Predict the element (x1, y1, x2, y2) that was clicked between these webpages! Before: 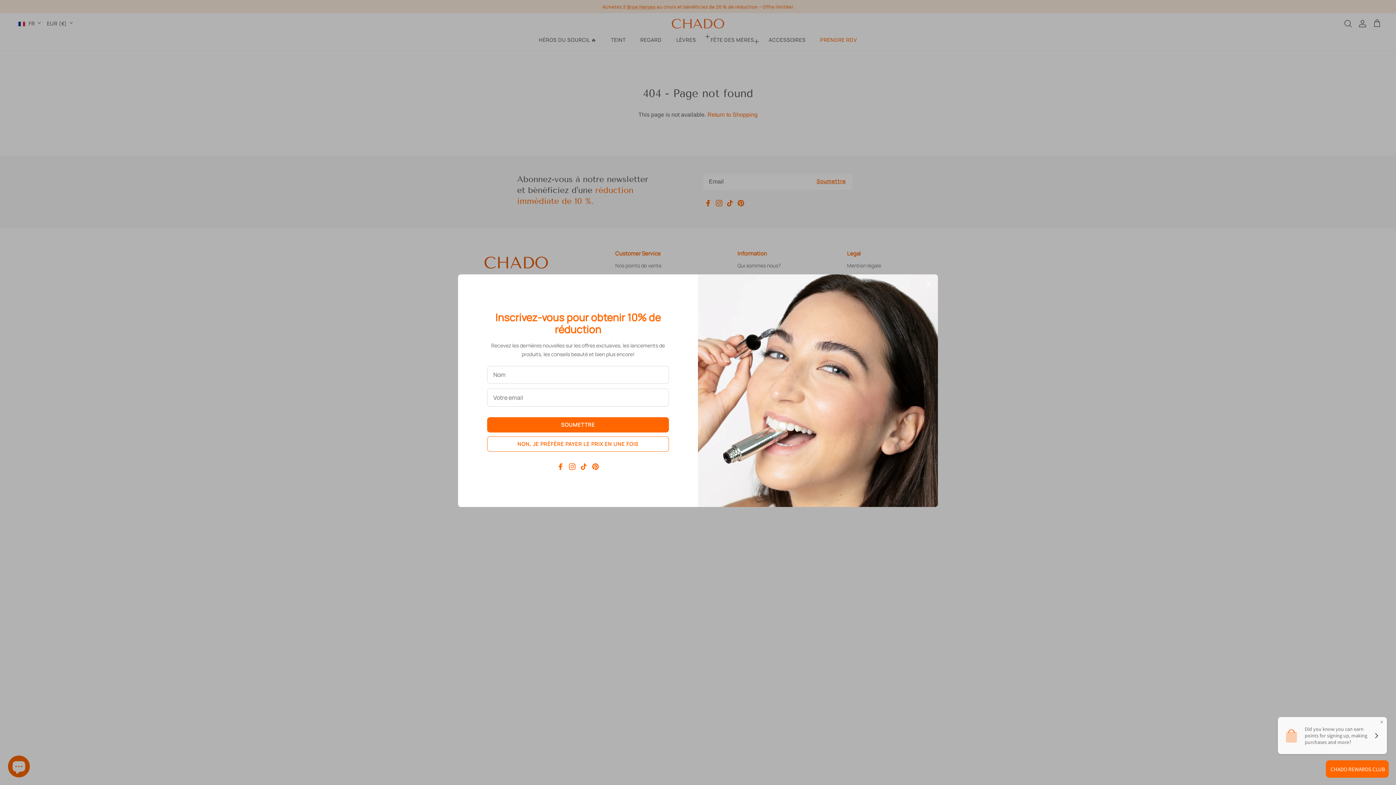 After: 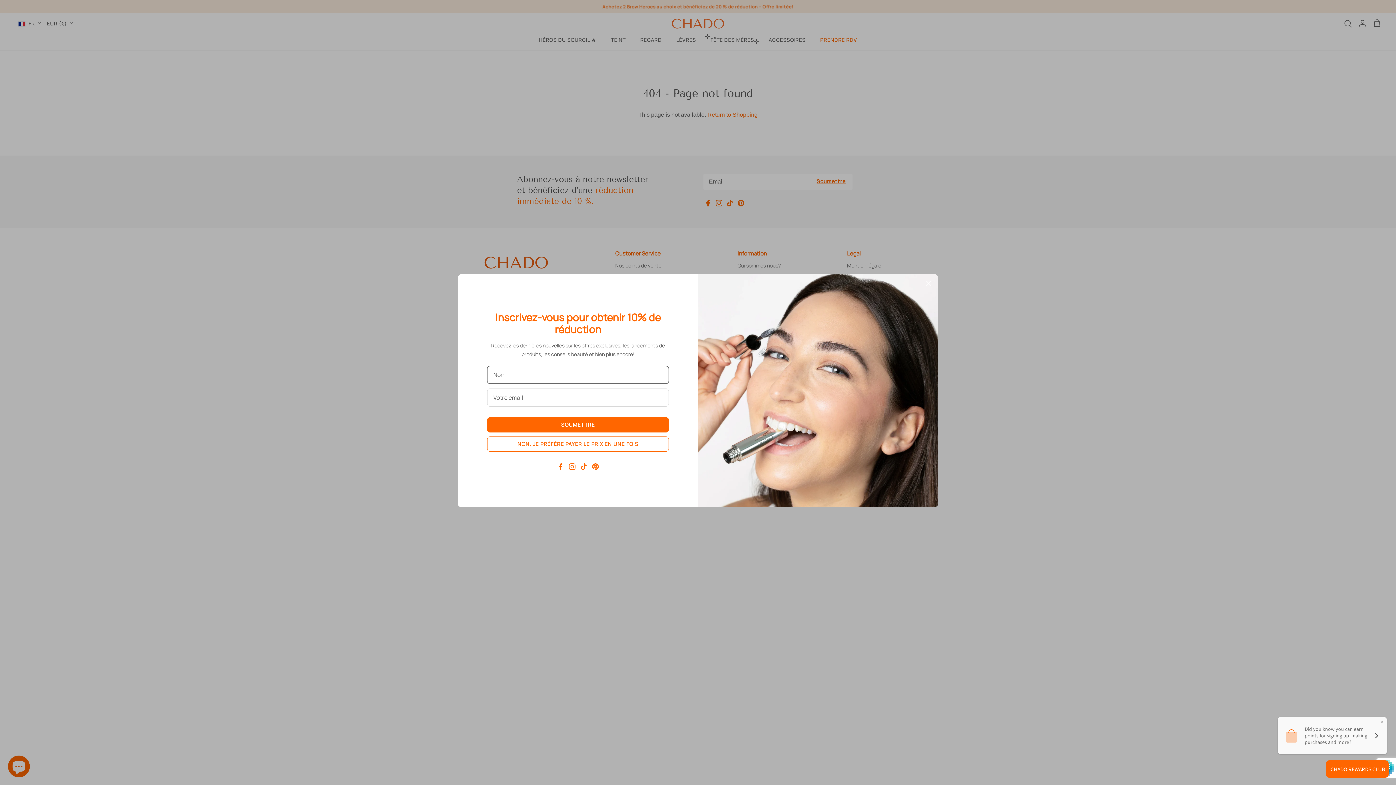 Action: label: SOUMETTRE bbox: (487, 417, 669, 432)